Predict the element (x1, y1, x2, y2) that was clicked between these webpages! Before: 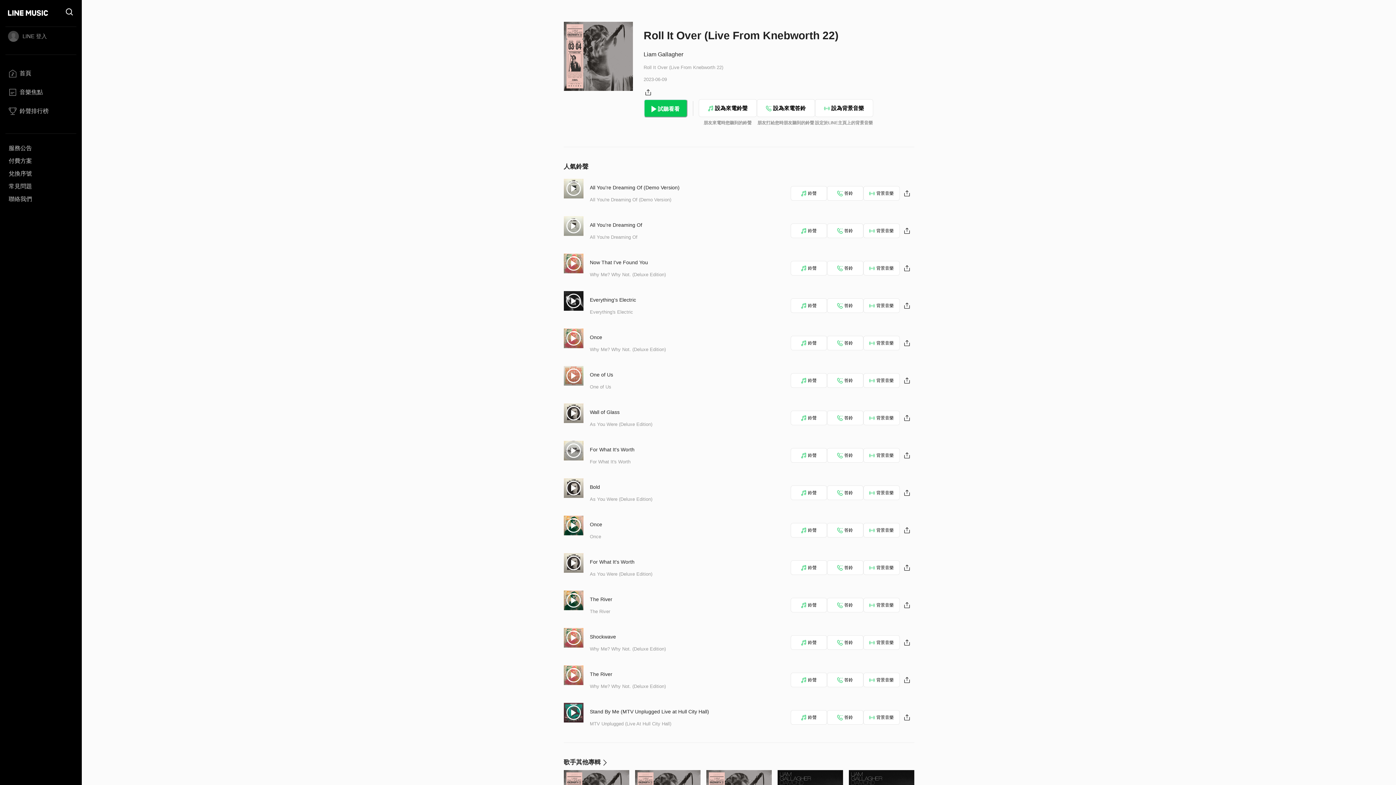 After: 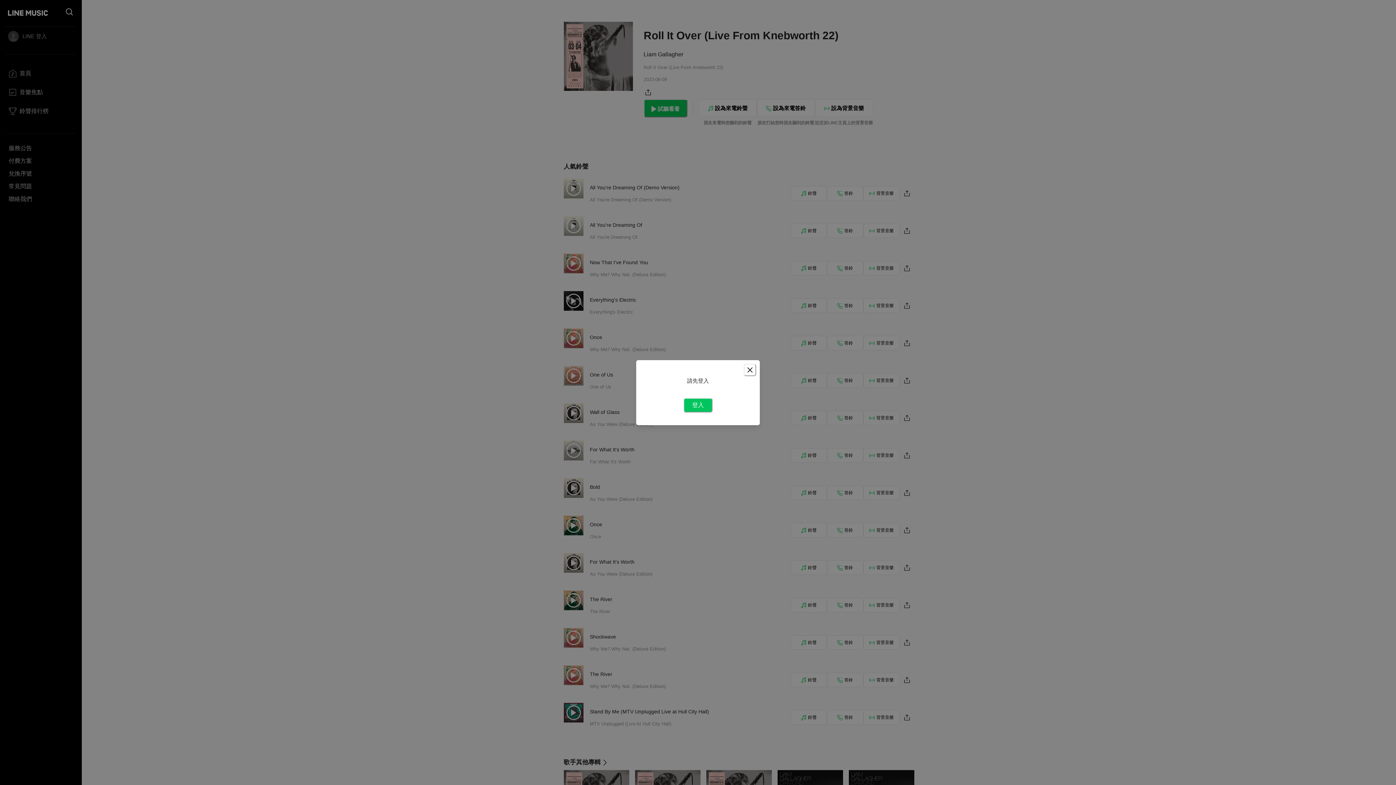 Action: label: 鈴聲 bbox: (790, 523, 827, 537)